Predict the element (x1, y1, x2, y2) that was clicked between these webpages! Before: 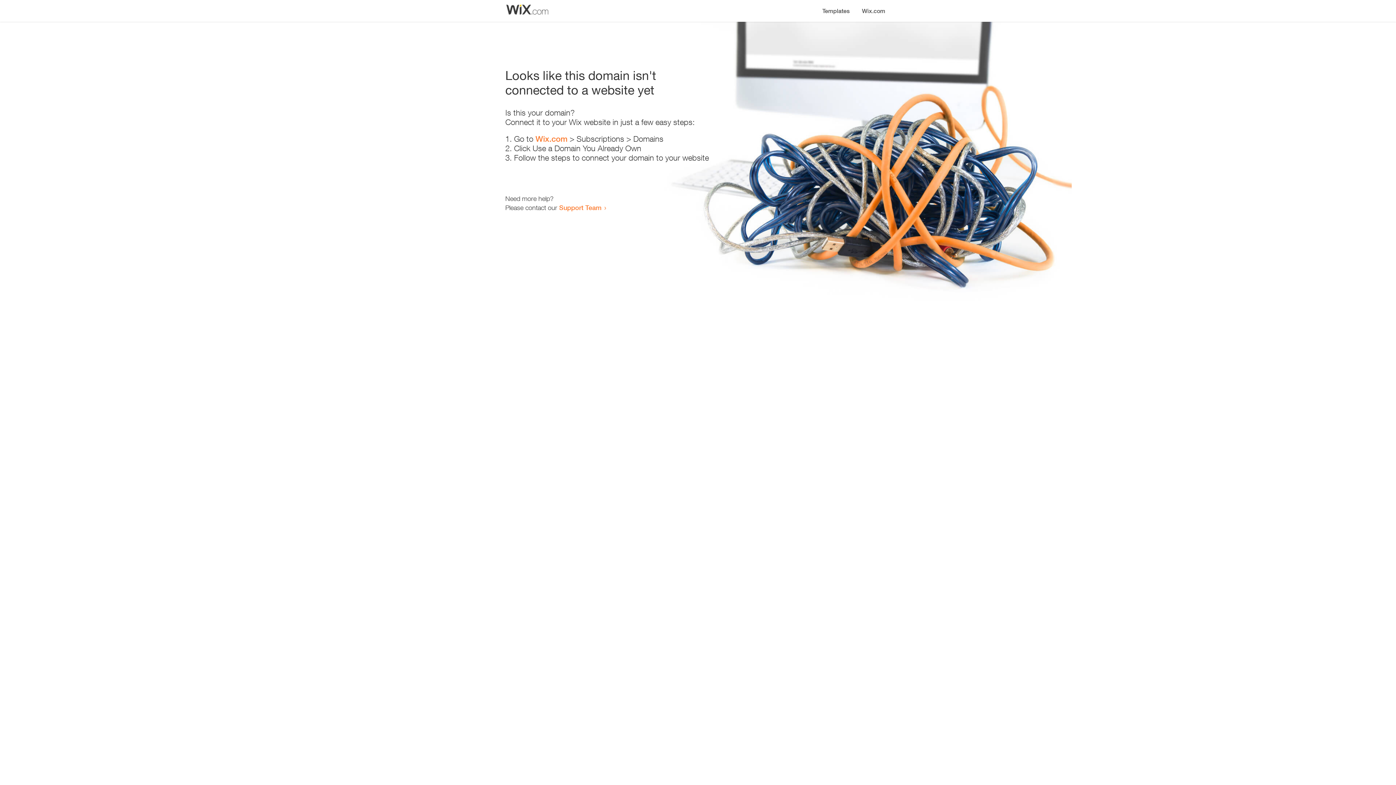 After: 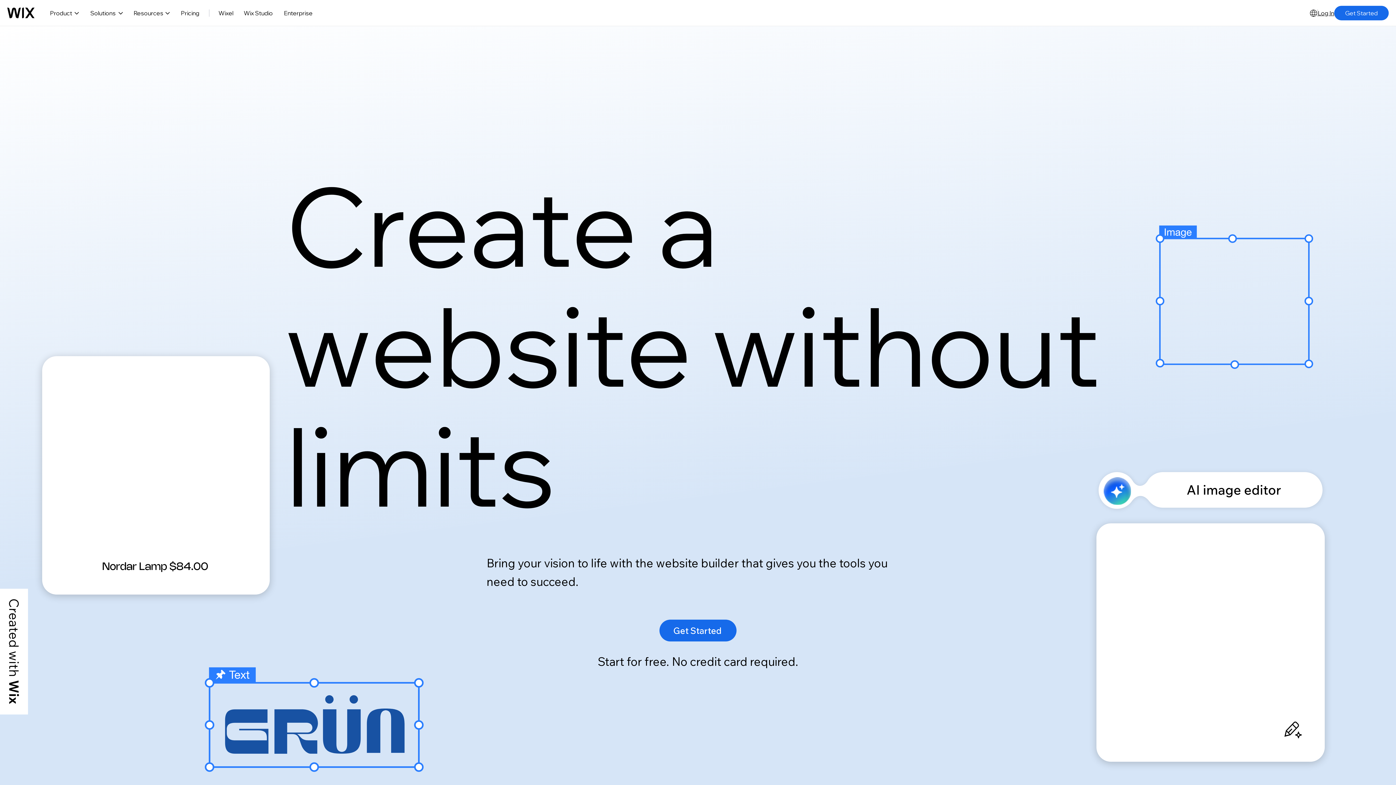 Action: label: Wix.com bbox: (535, 134, 567, 143)